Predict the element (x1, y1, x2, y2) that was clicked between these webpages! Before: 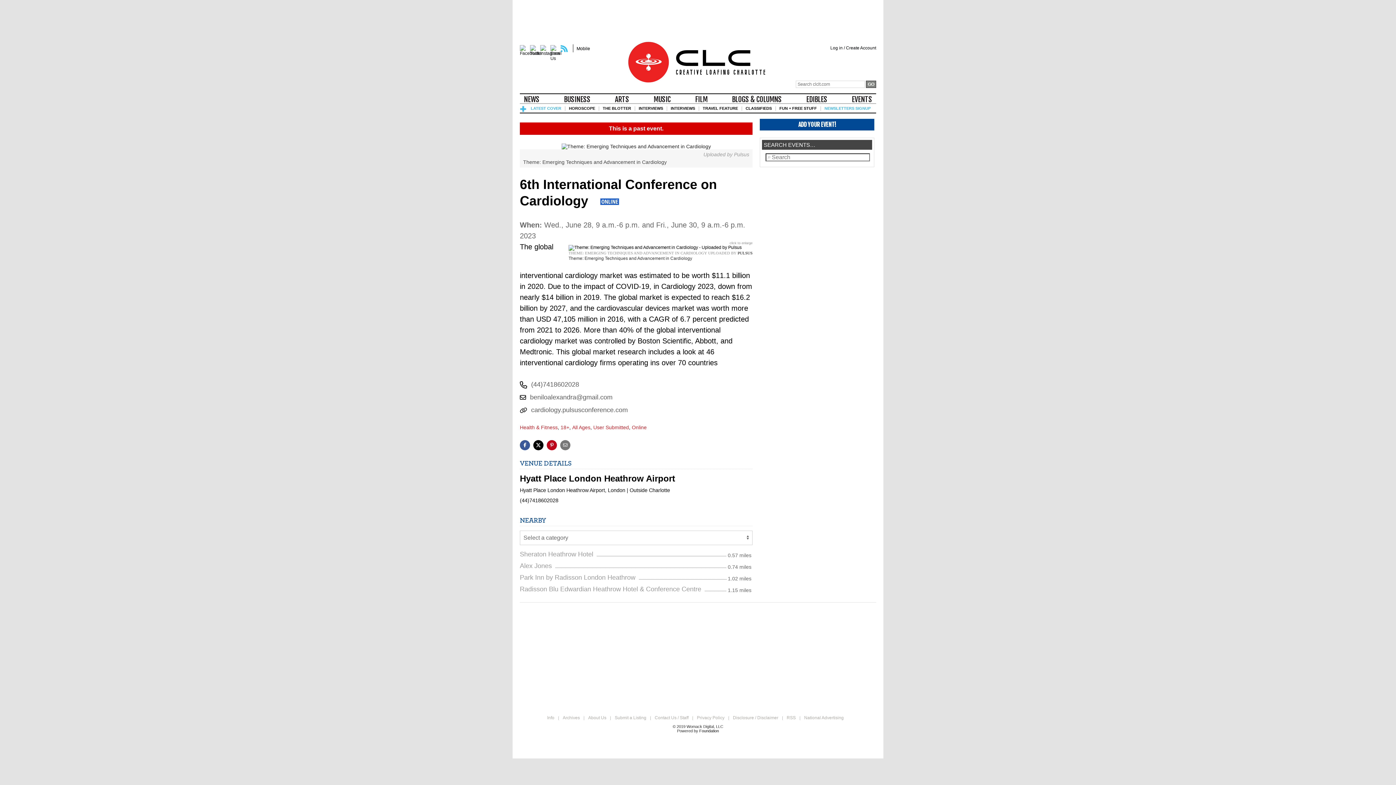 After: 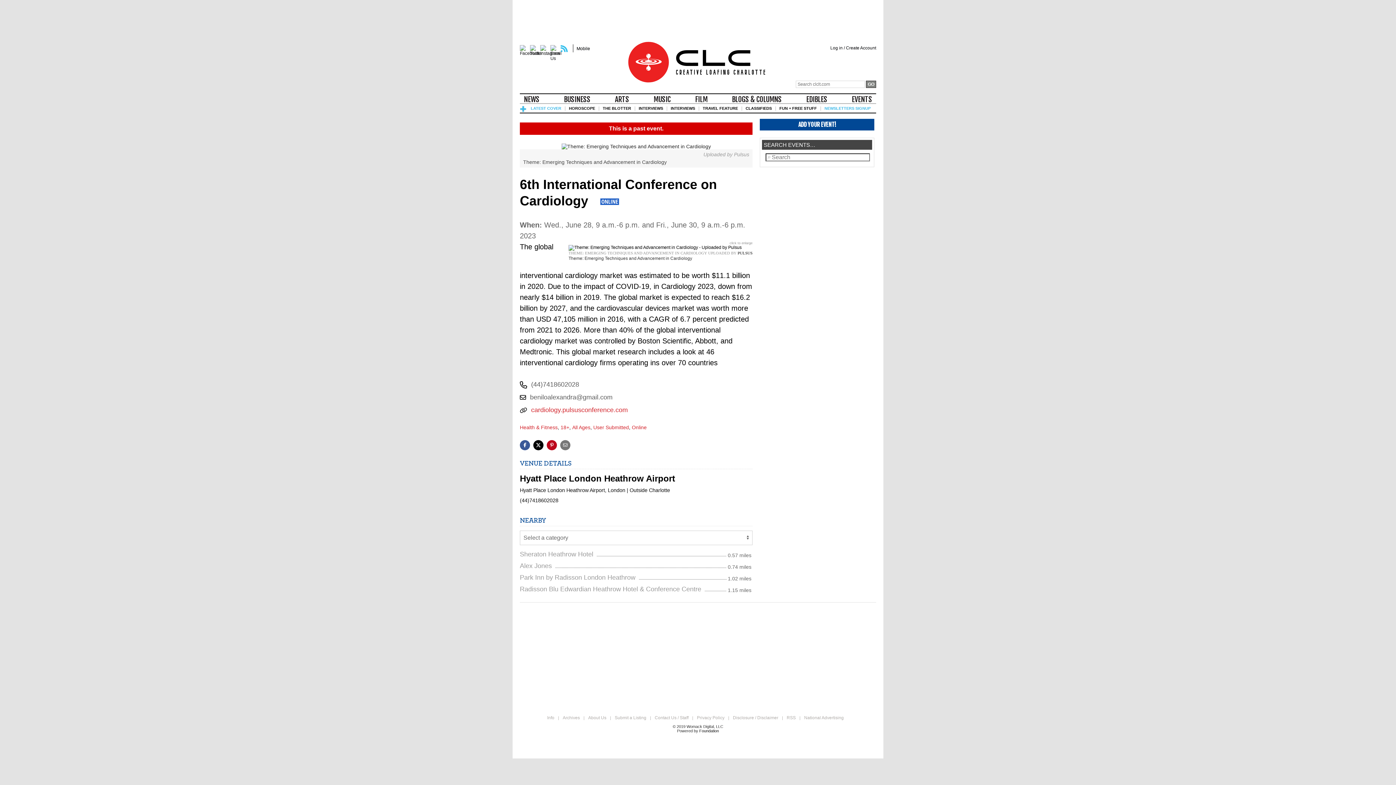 Action: bbox: (531, 406, 628, 413) label: cardiology.pulsusconference.com